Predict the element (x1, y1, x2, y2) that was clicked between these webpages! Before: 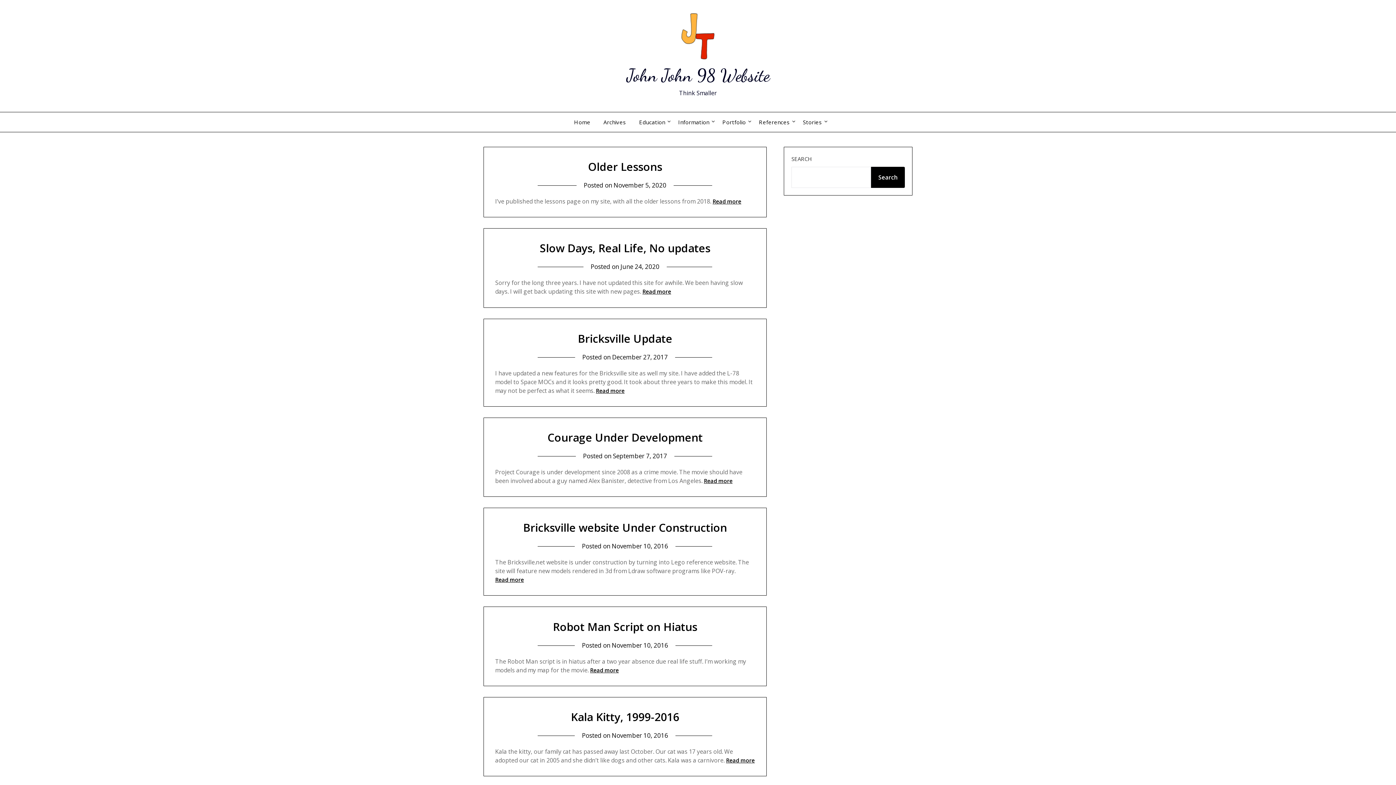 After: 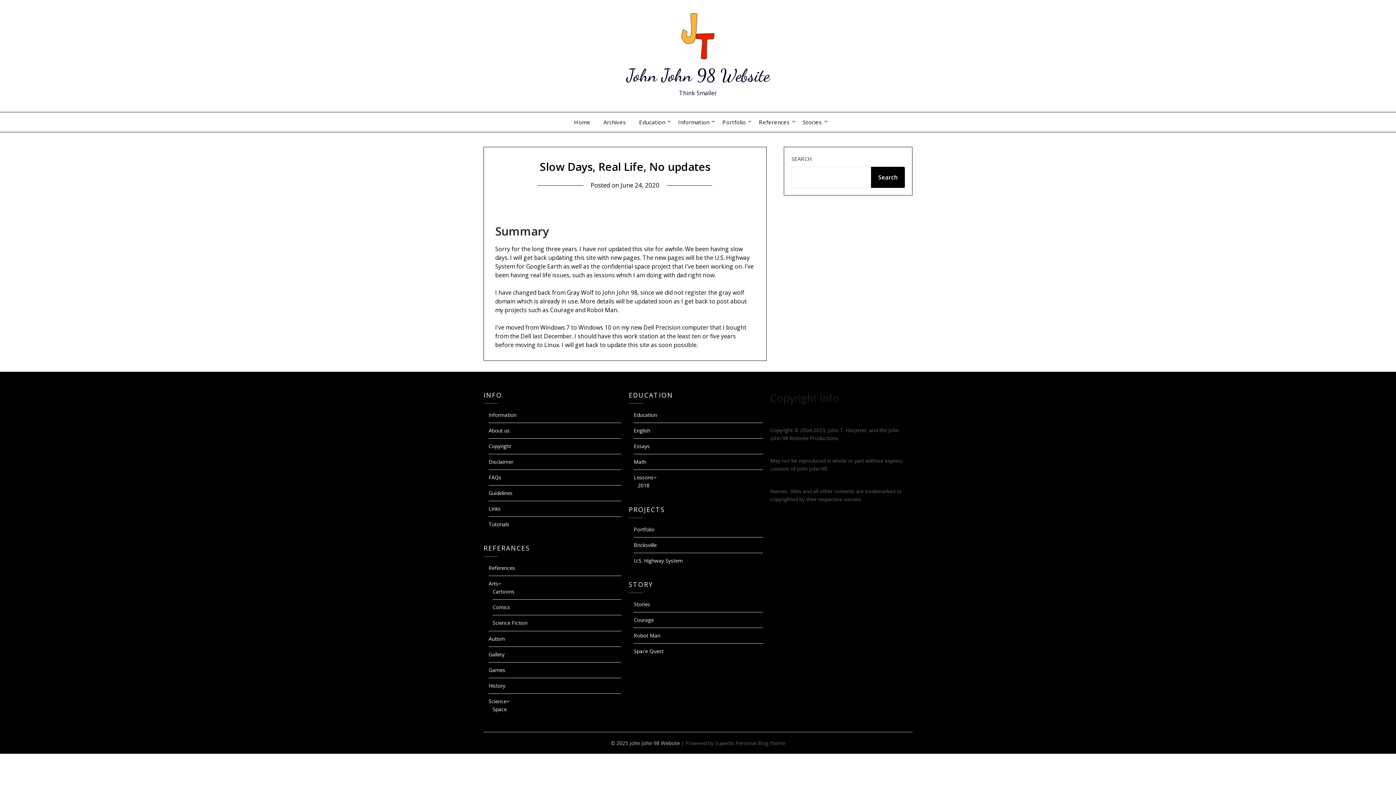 Action: bbox: (539, 240, 710, 255) label: Slow Days, Real Life, No updates